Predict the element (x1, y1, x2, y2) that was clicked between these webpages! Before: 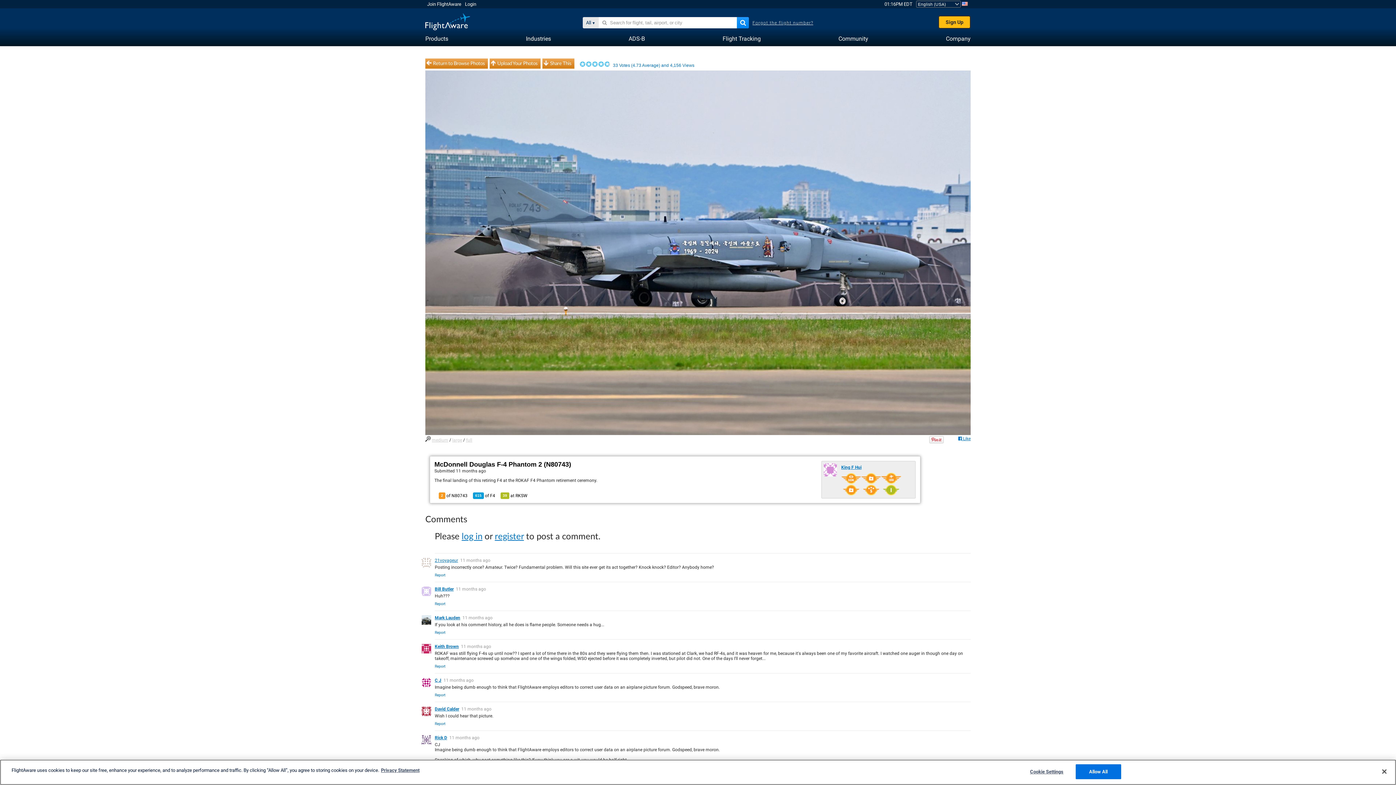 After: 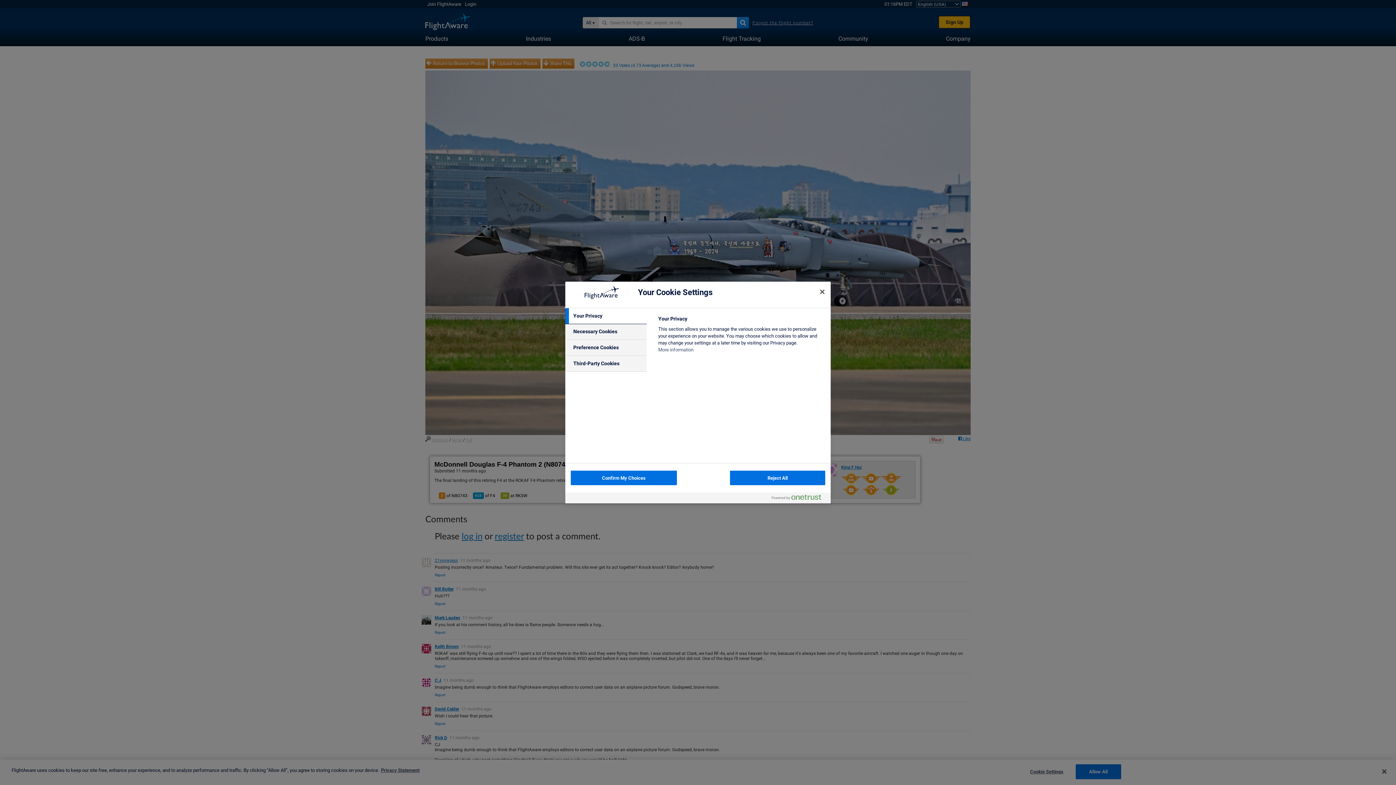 Action: label: Cookie Settings bbox: (1024, 765, 1069, 779)